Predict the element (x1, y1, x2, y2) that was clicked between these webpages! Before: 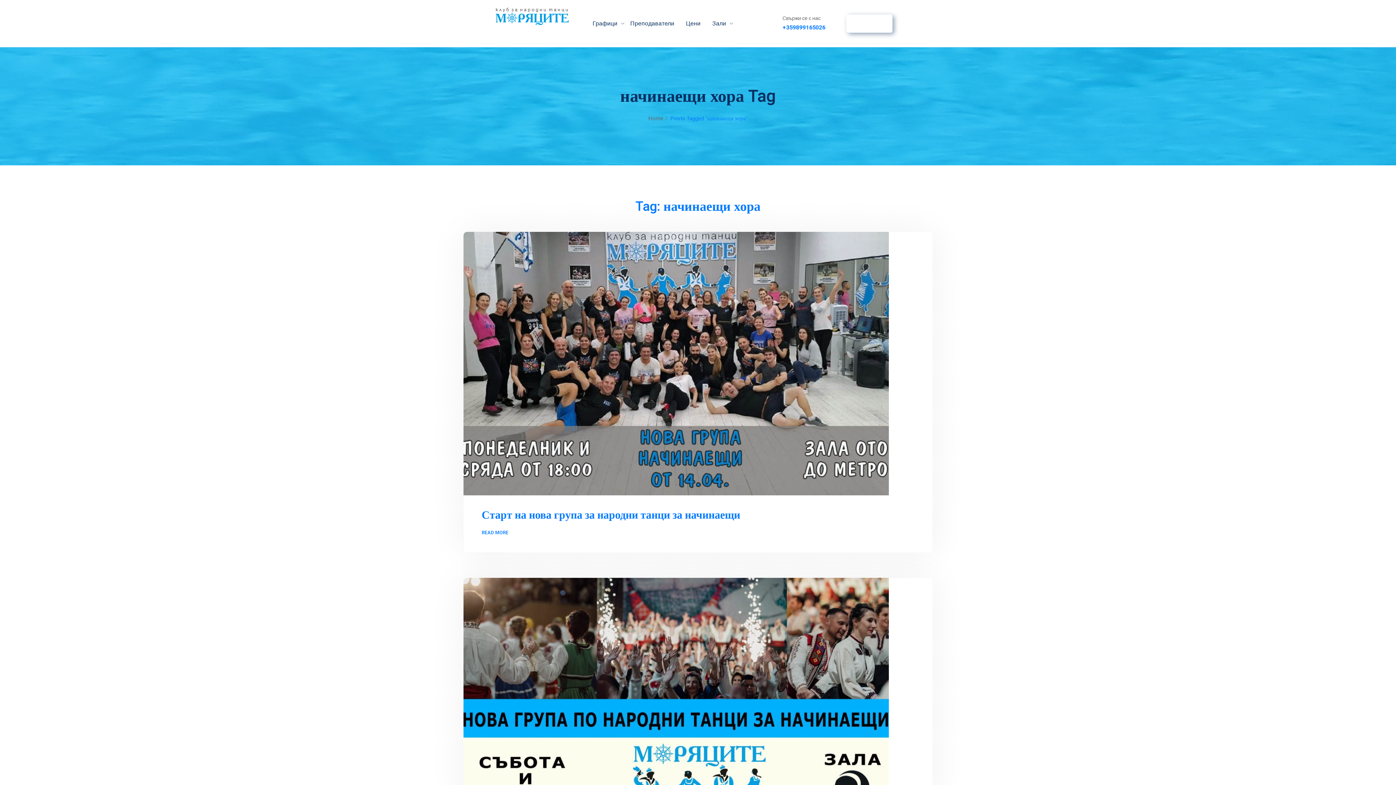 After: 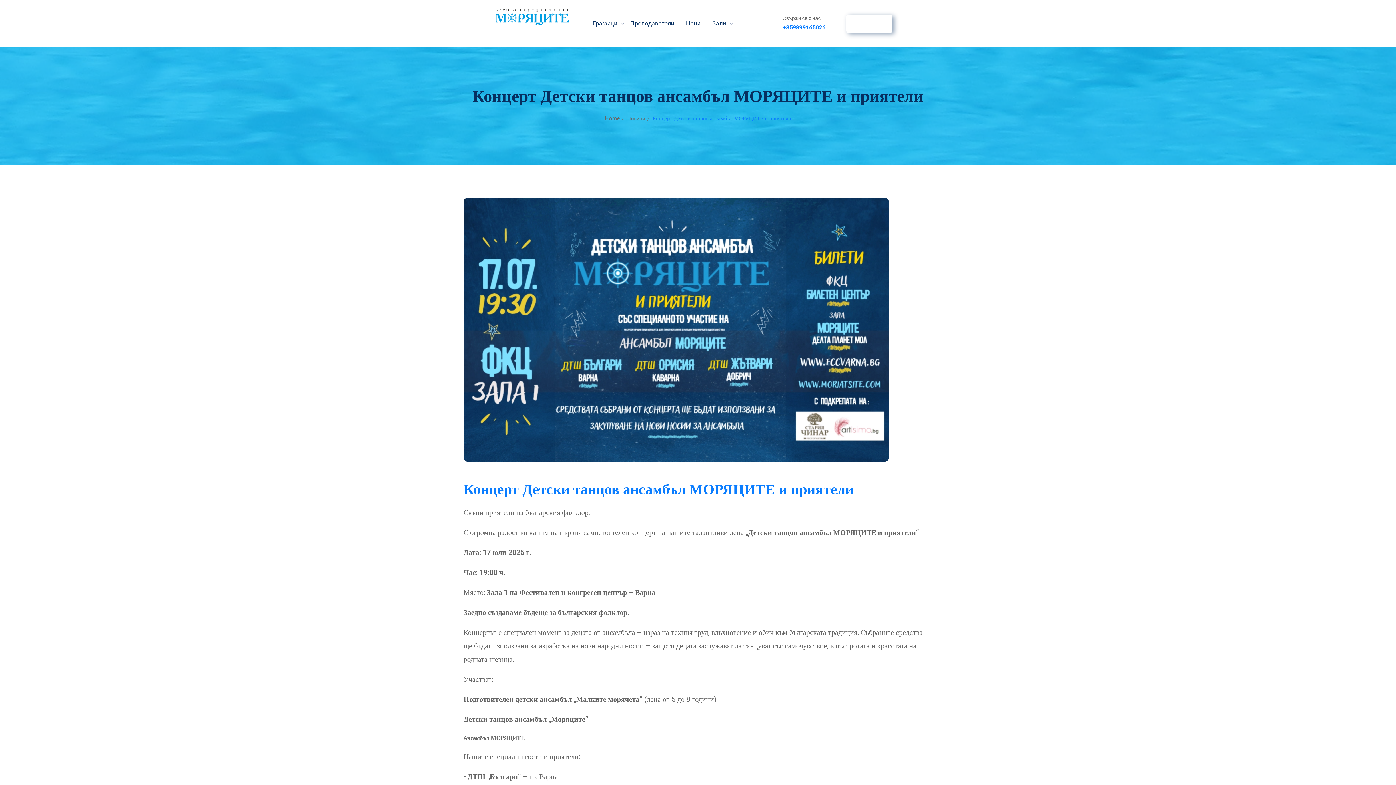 Action: bbox: (463, 578, 889, 841)